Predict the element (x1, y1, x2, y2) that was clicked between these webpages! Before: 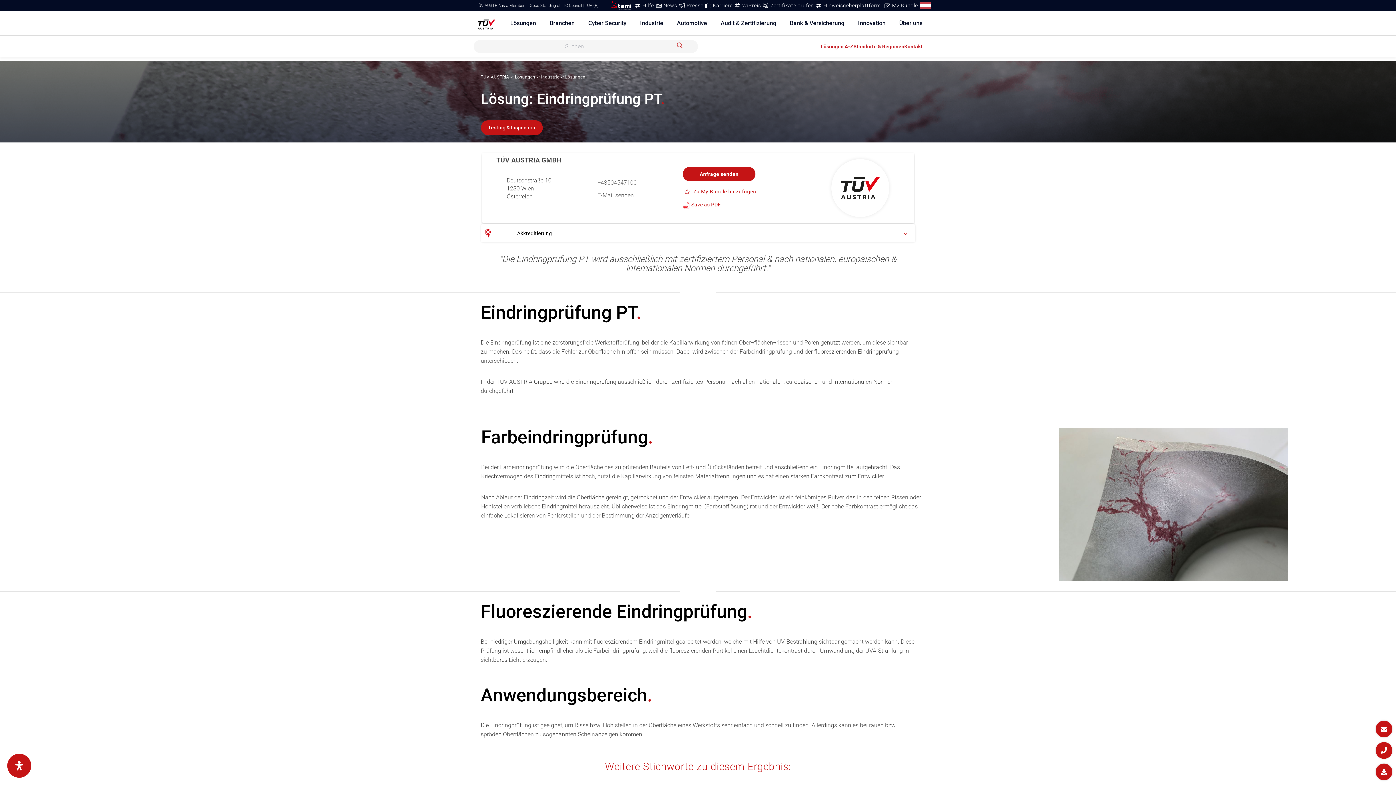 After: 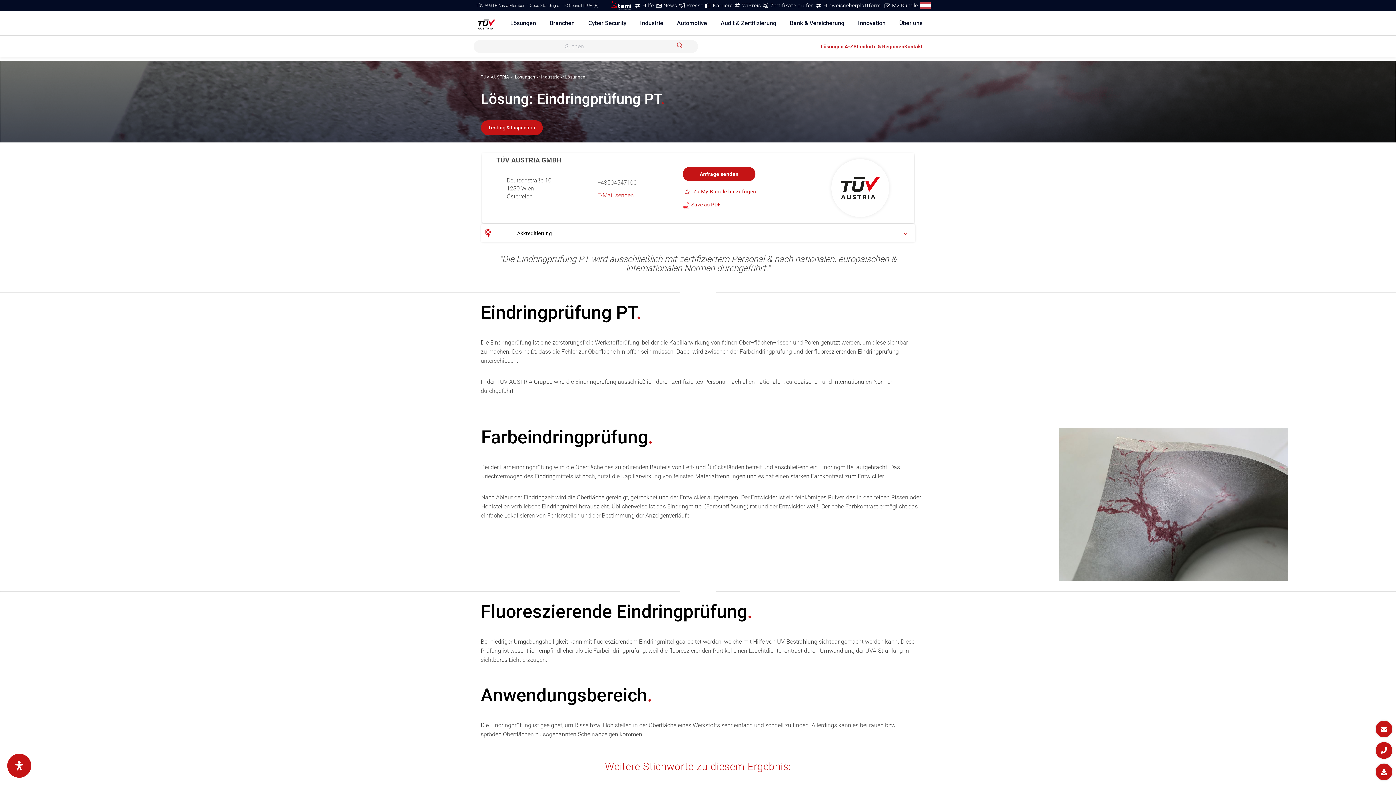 Action: label: E-Mail senden bbox: (597, 191, 634, 200)